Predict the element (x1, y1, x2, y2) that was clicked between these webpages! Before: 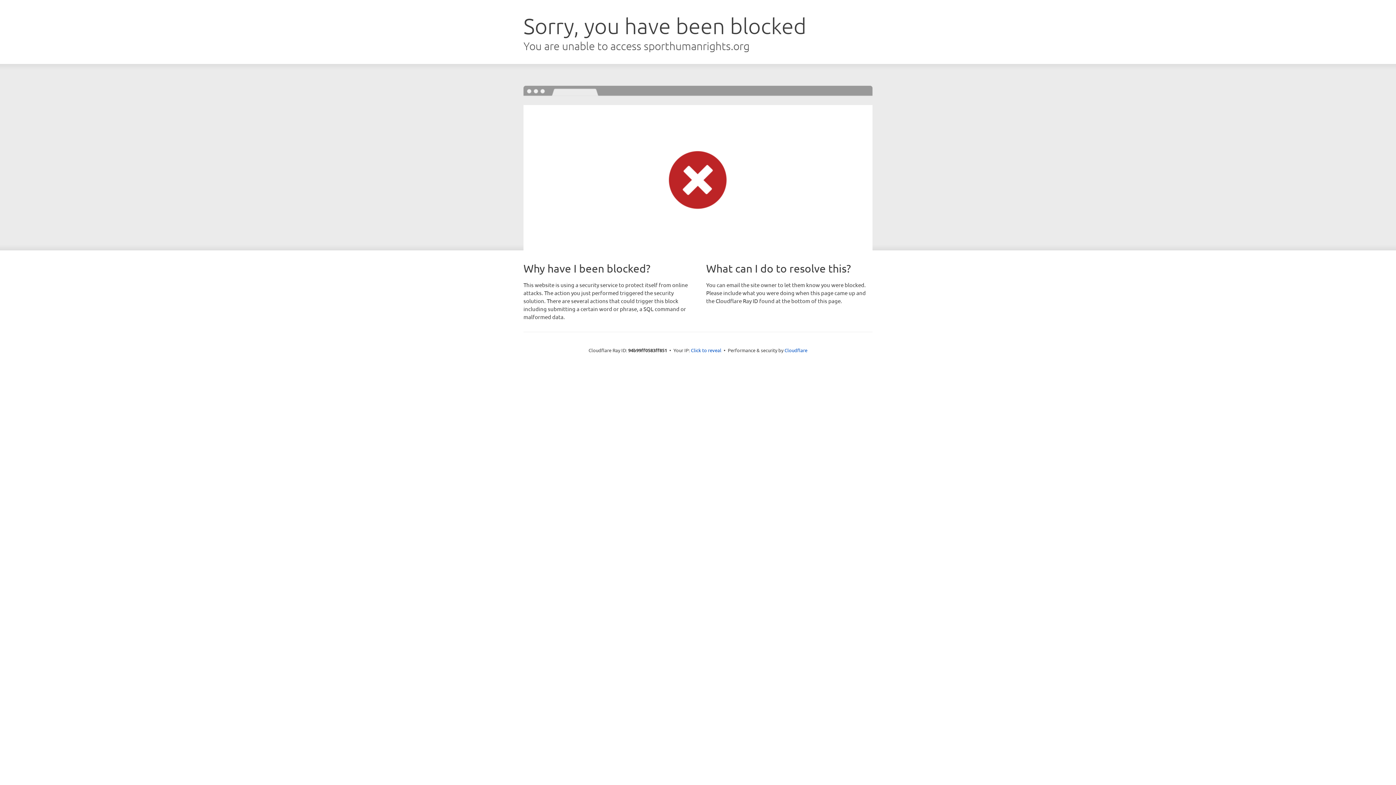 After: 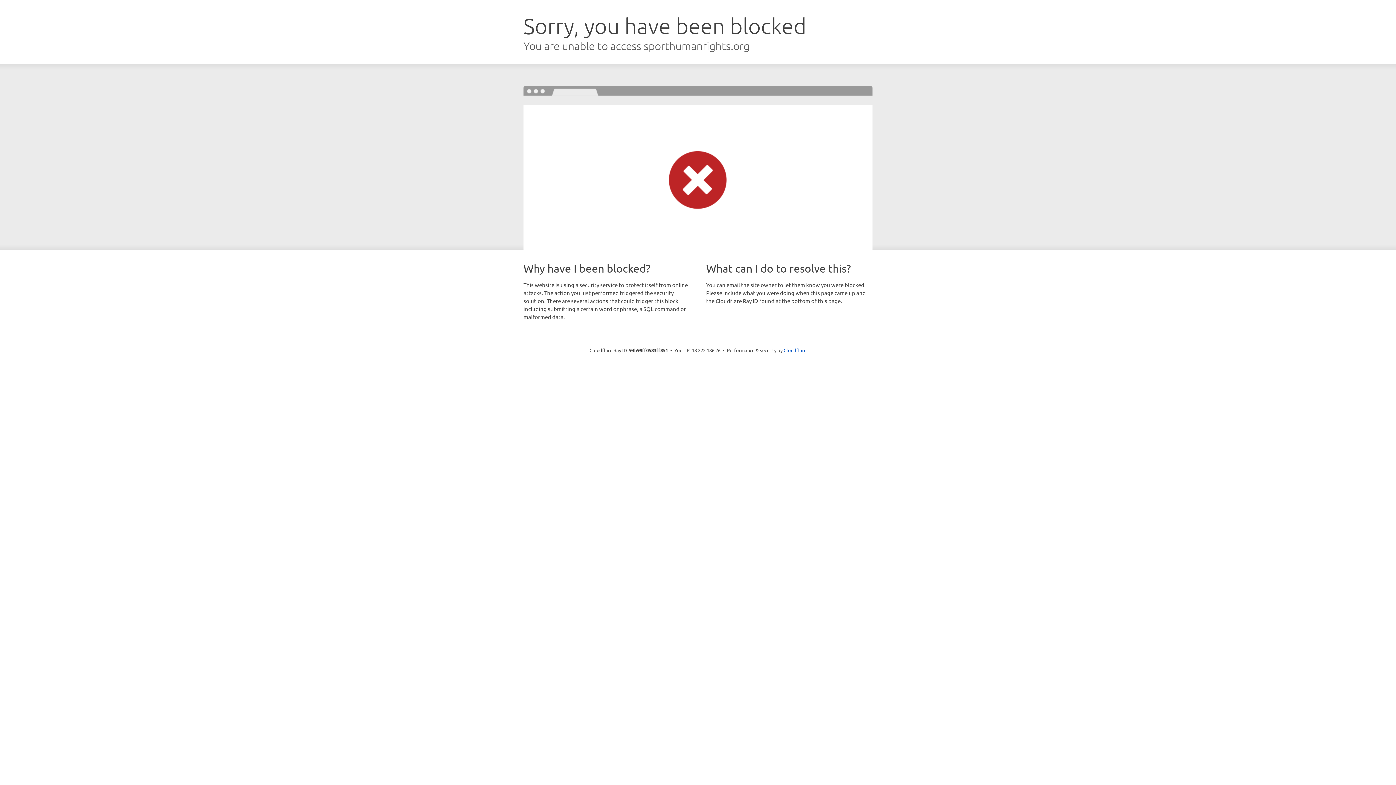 Action: bbox: (691, 346, 721, 353) label: Click to reveal